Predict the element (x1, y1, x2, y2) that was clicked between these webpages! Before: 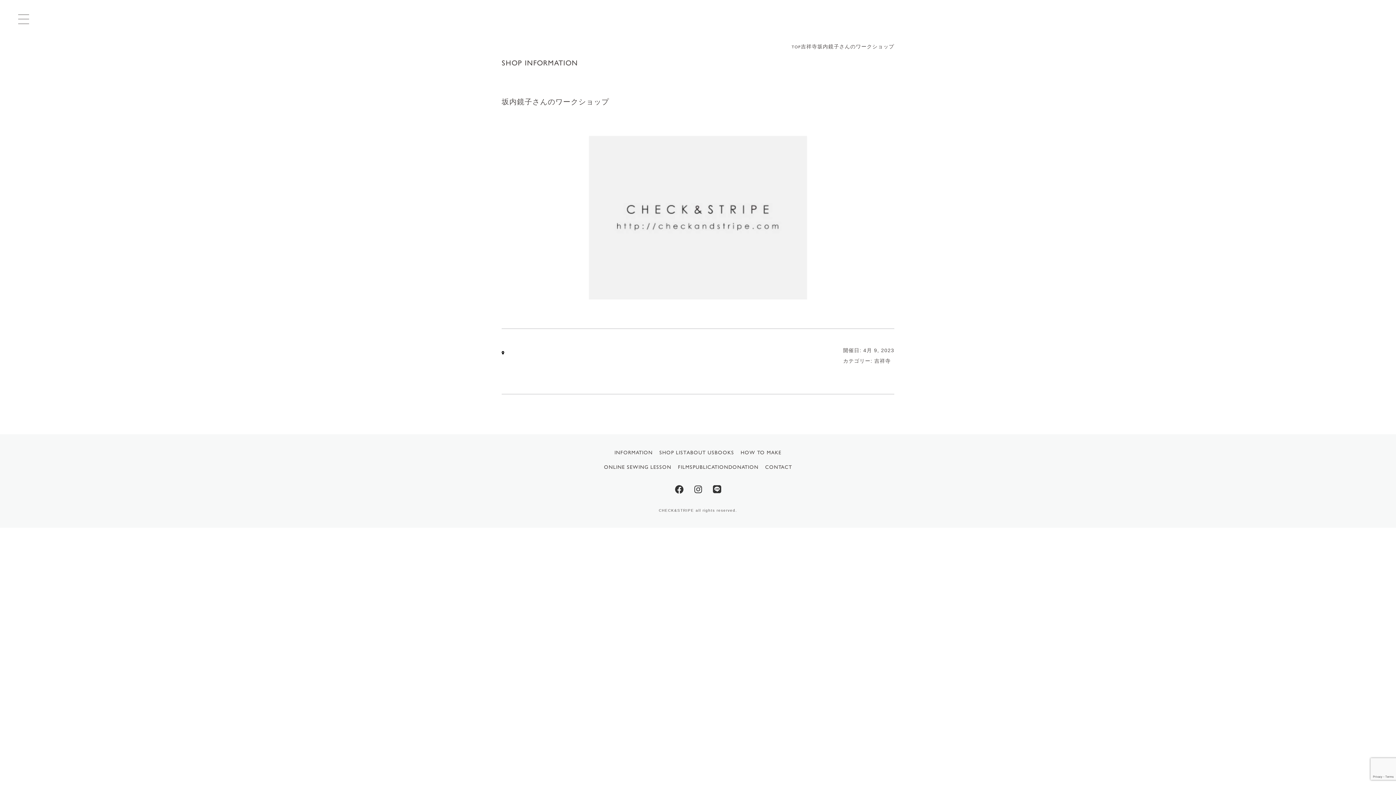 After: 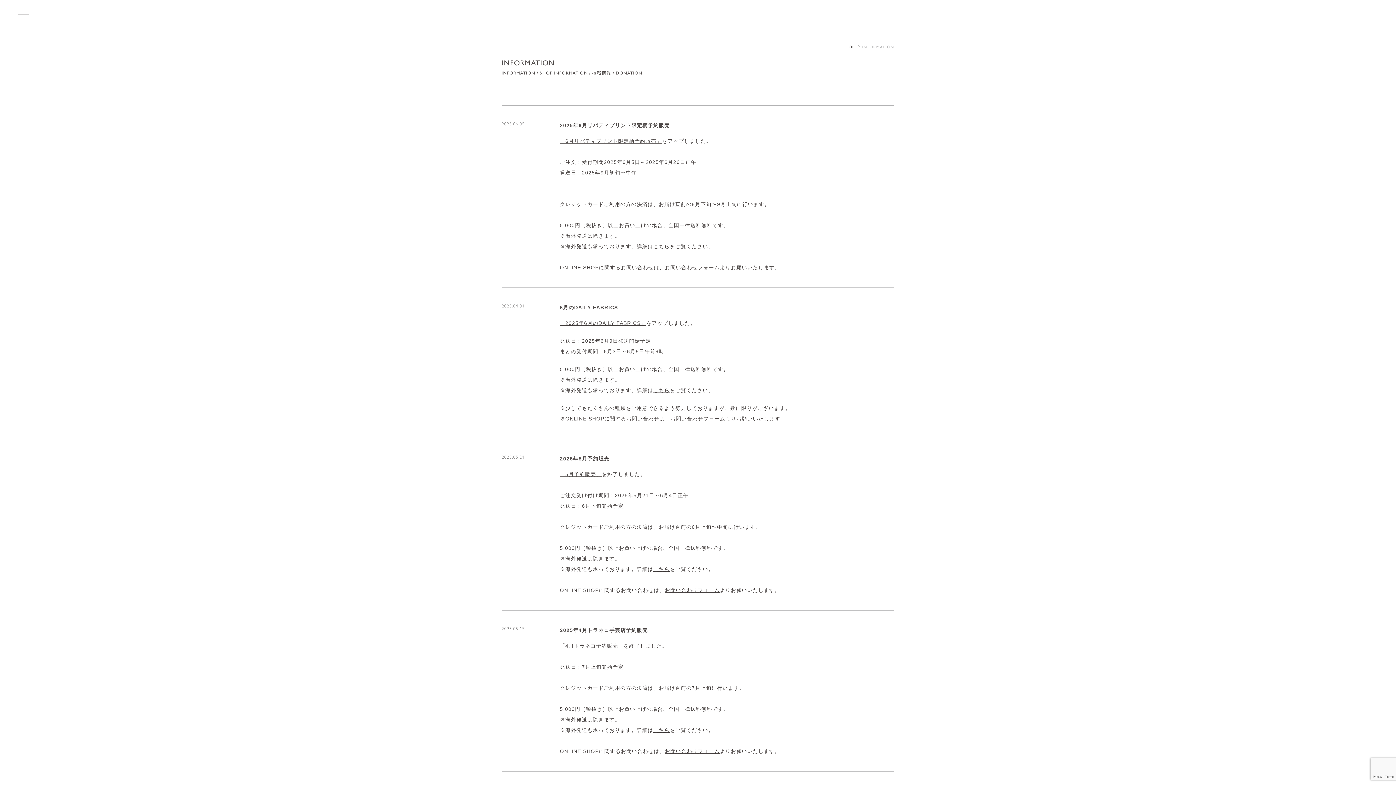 Action: bbox: (614, 449, 652, 455) label: INFORMATION